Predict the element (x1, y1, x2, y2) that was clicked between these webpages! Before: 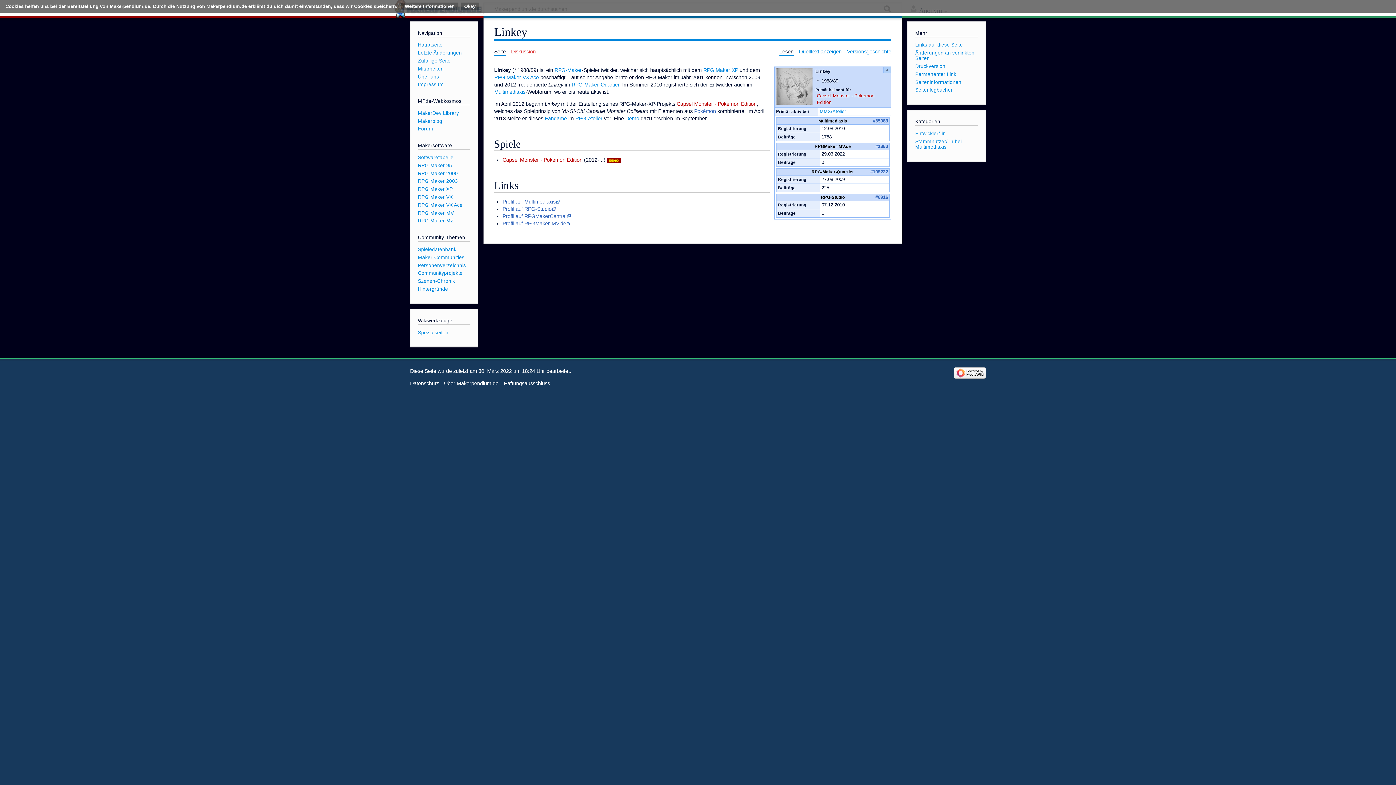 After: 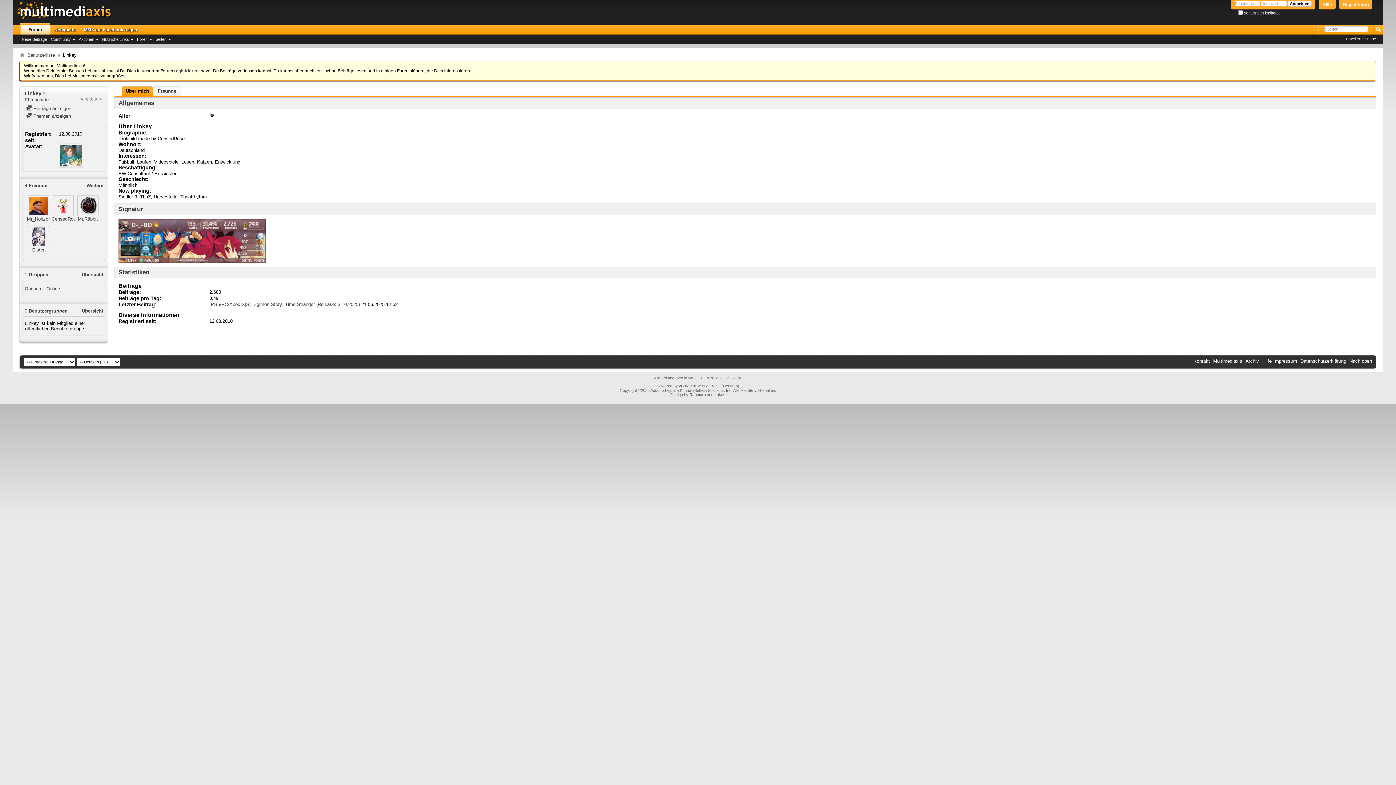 Action: label: Profil auf Multimediaxis bbox: (502, 198, 560, 204)